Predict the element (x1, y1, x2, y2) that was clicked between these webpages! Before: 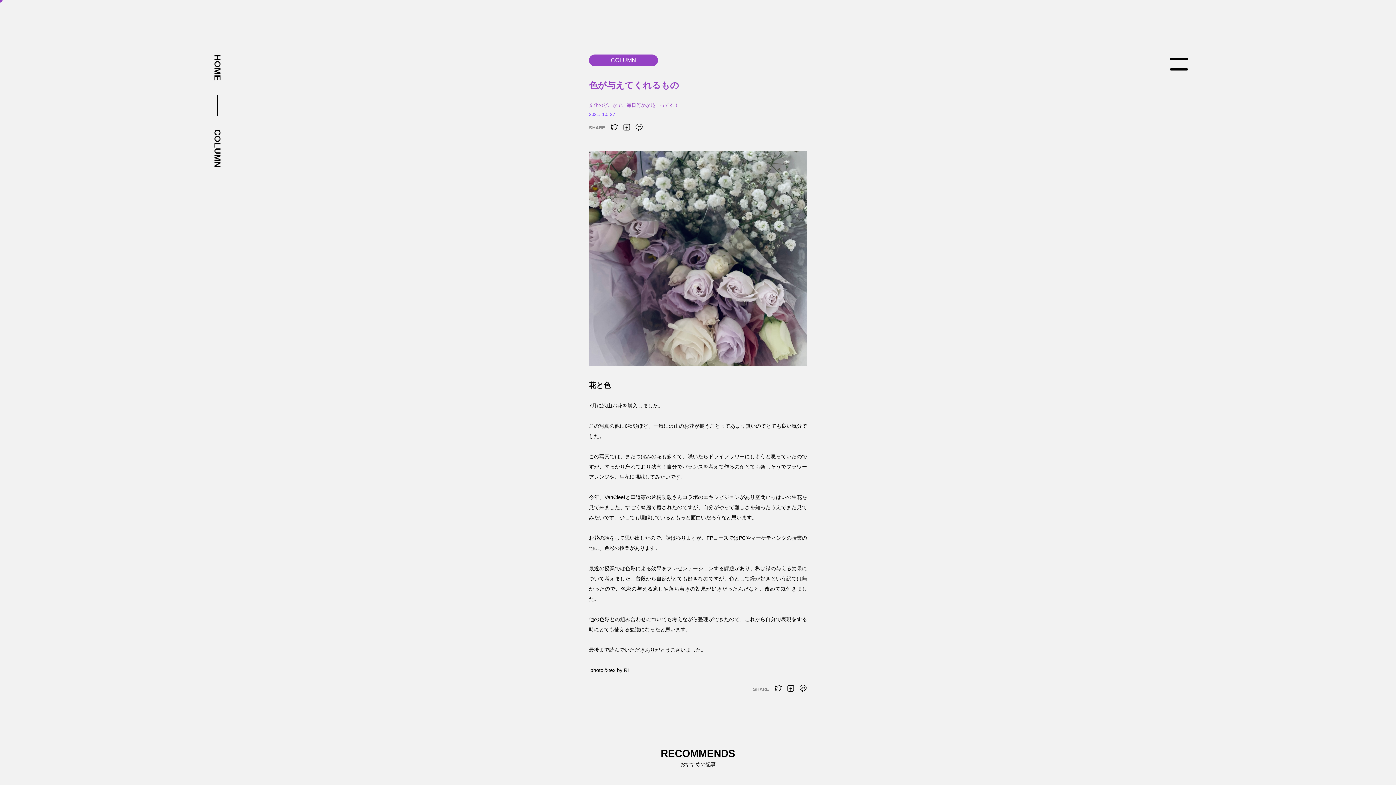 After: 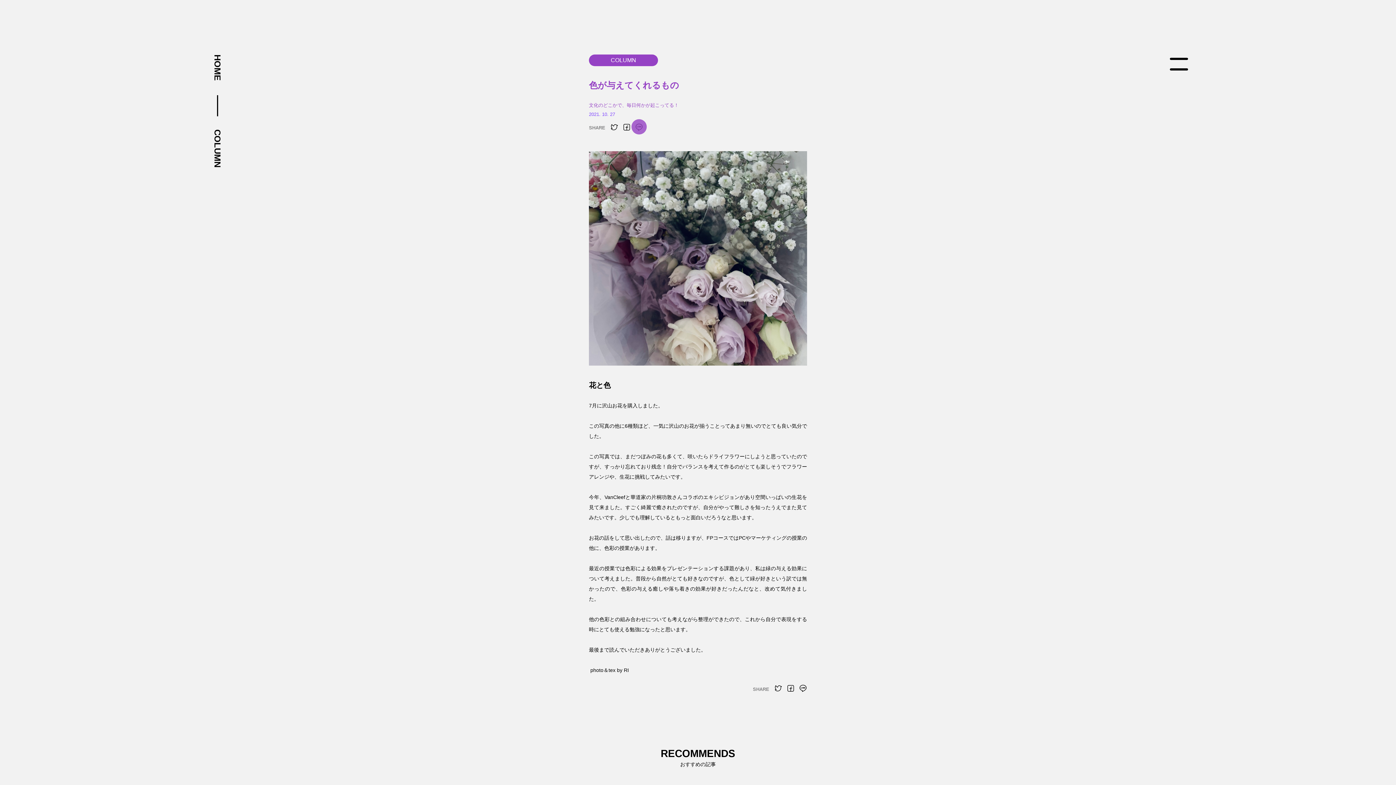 Action: bbox: (635, 123, 643, 131)